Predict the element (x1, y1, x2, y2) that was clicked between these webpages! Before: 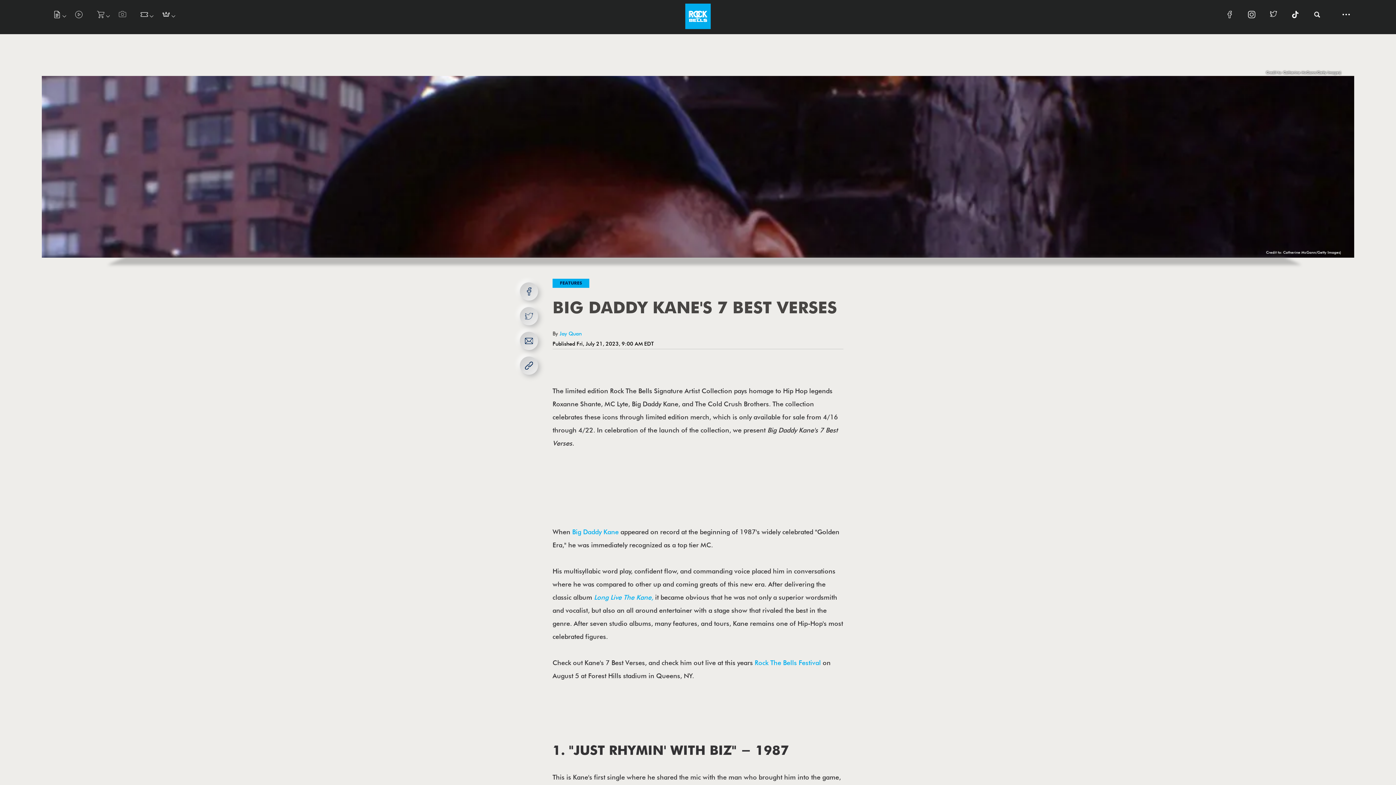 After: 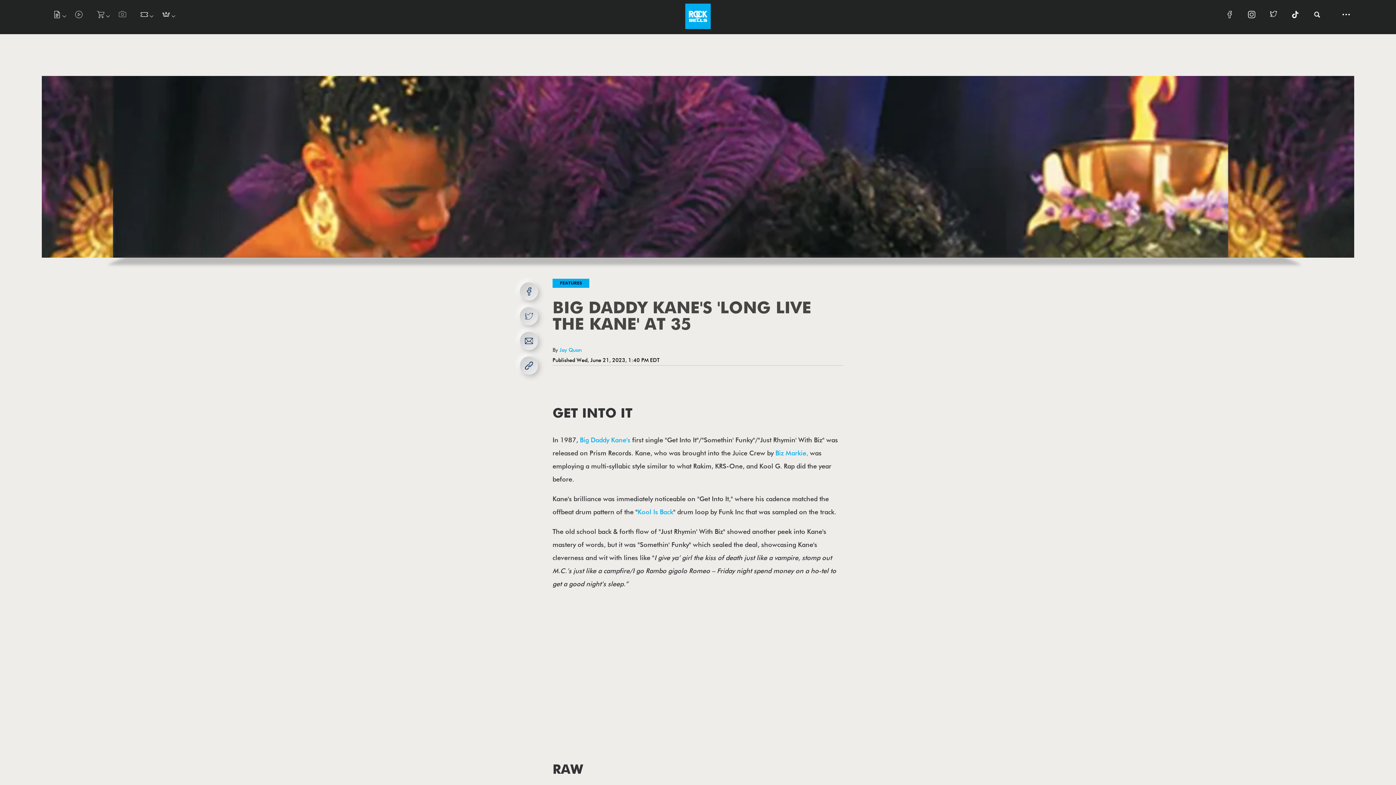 Action: bbox: (592, 593, 655, 601) label:  Long Live The Kane, 